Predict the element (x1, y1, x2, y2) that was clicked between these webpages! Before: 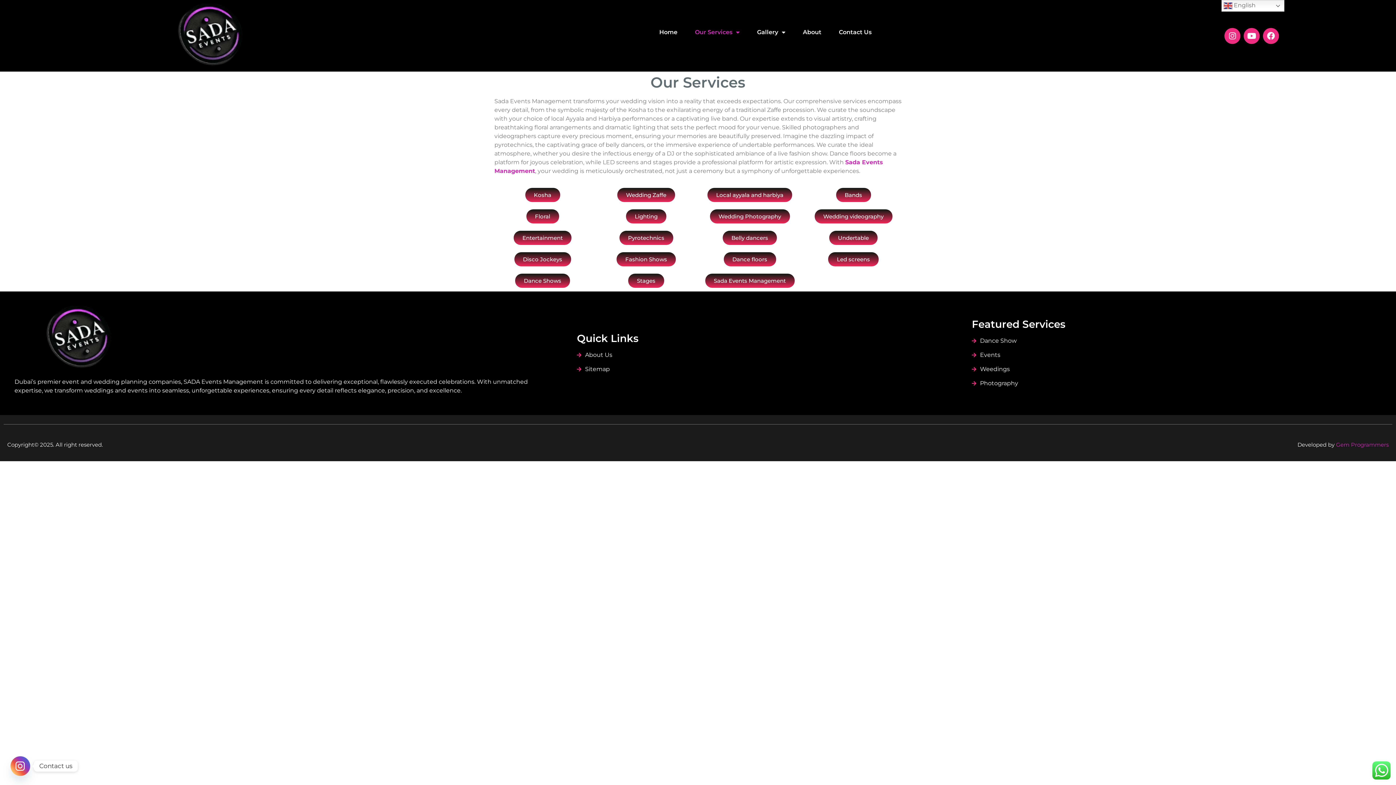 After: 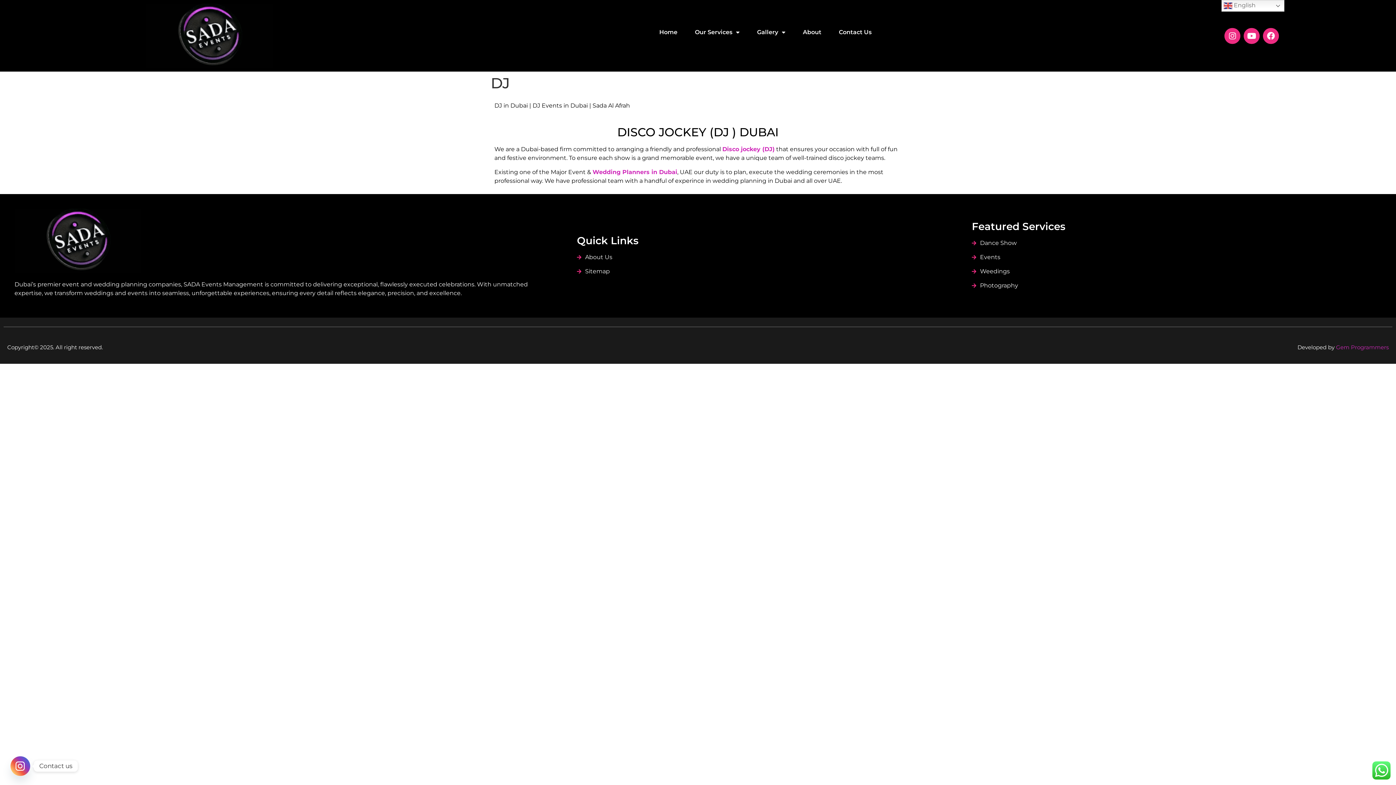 Action: label: Disco Jockeys bbox: (514, 252, 571, 266)